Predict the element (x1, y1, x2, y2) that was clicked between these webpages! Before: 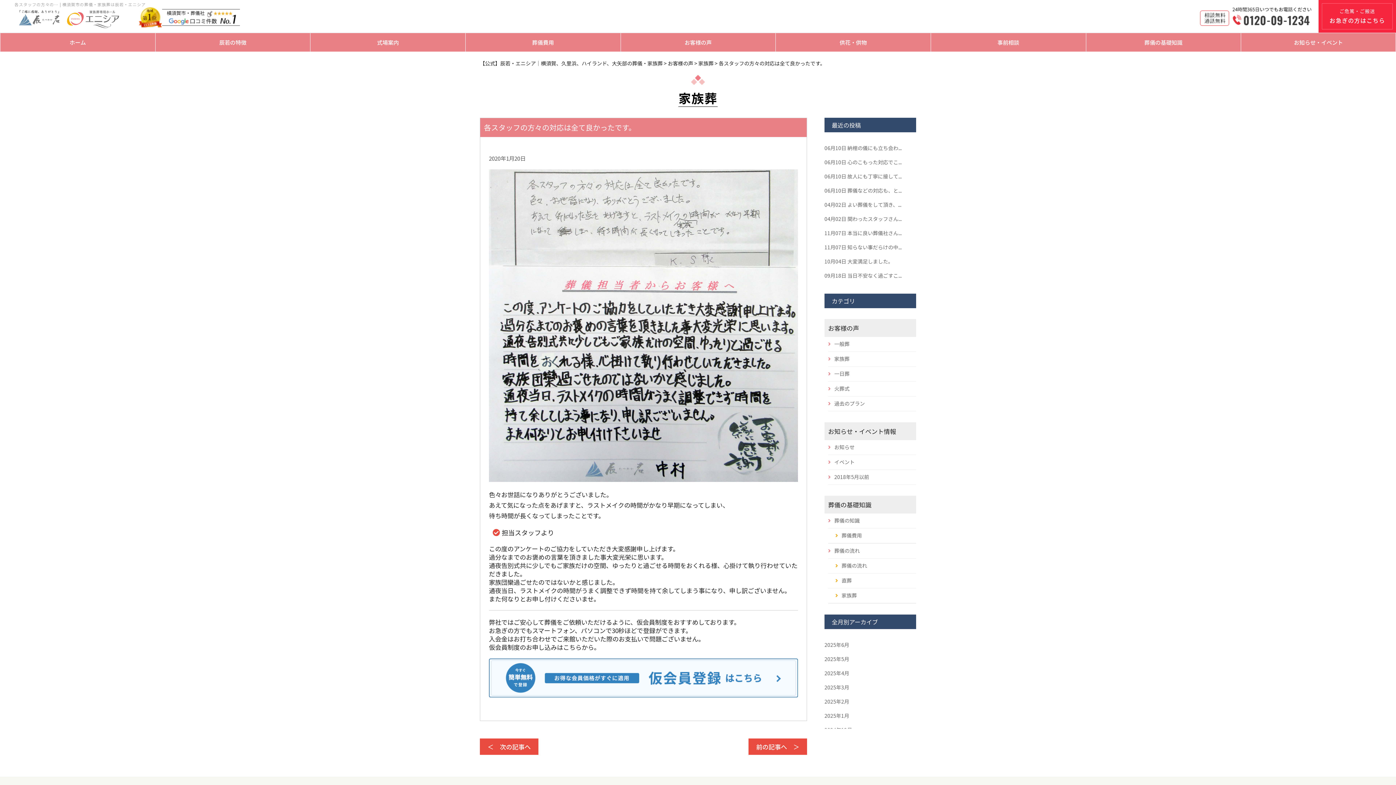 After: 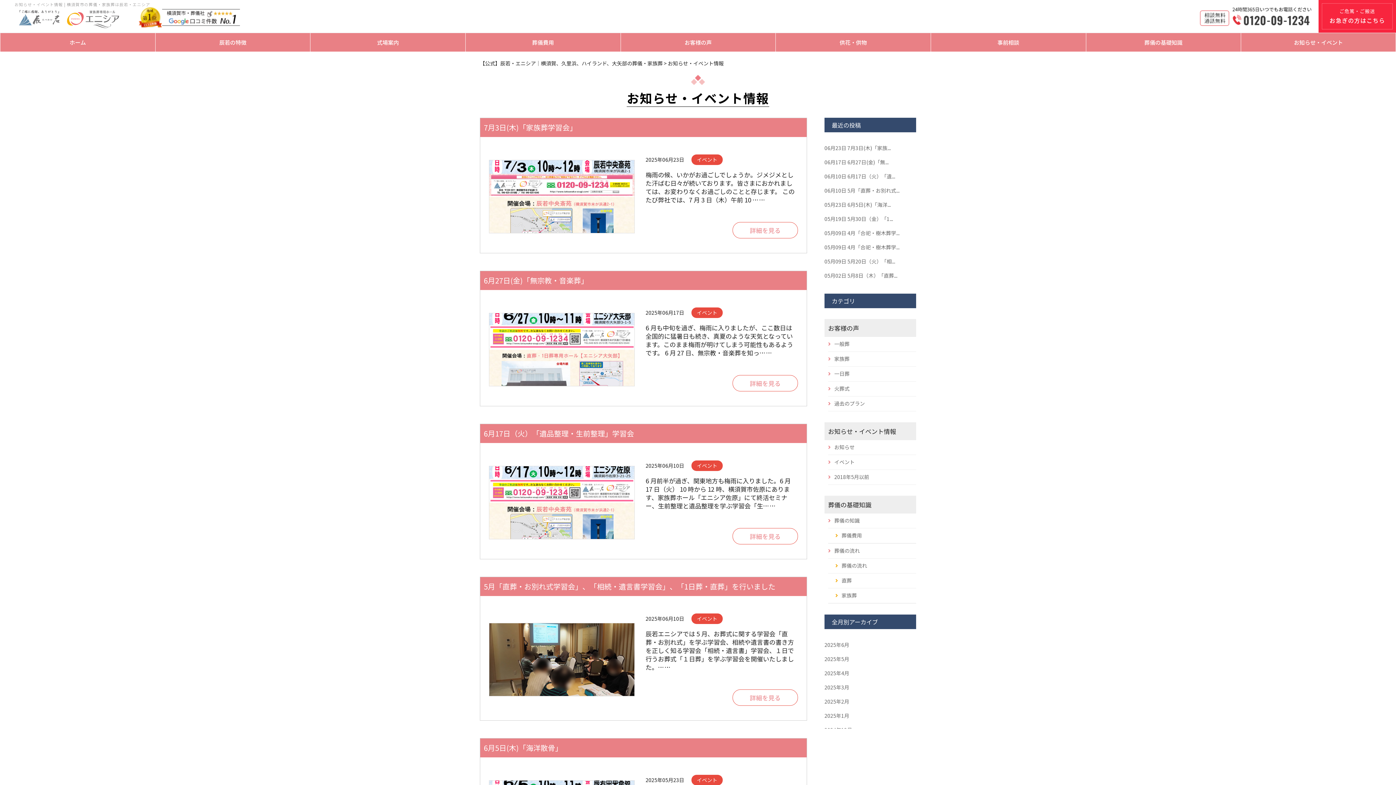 Action: label: お知らせ・イベント情報 bbox: (828, 426, 896, 436)